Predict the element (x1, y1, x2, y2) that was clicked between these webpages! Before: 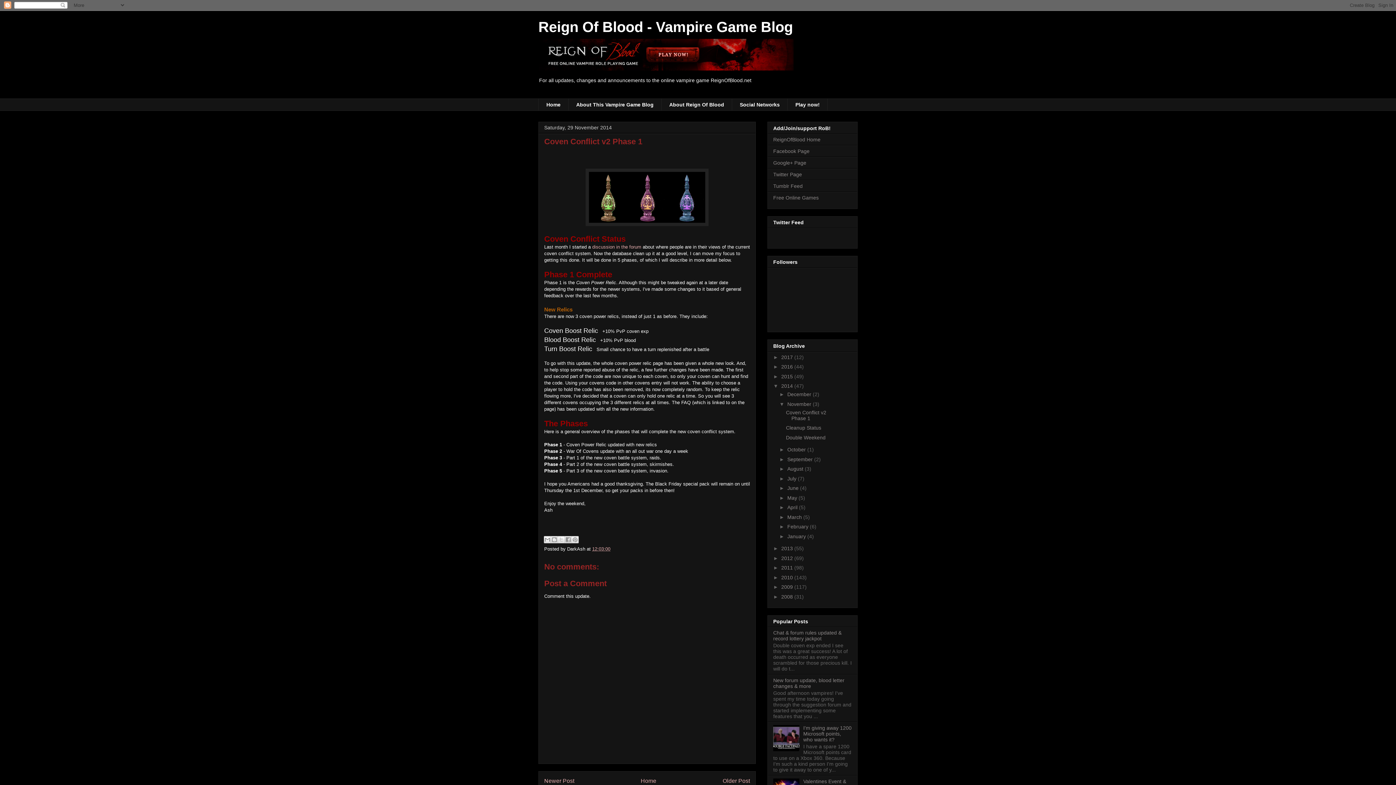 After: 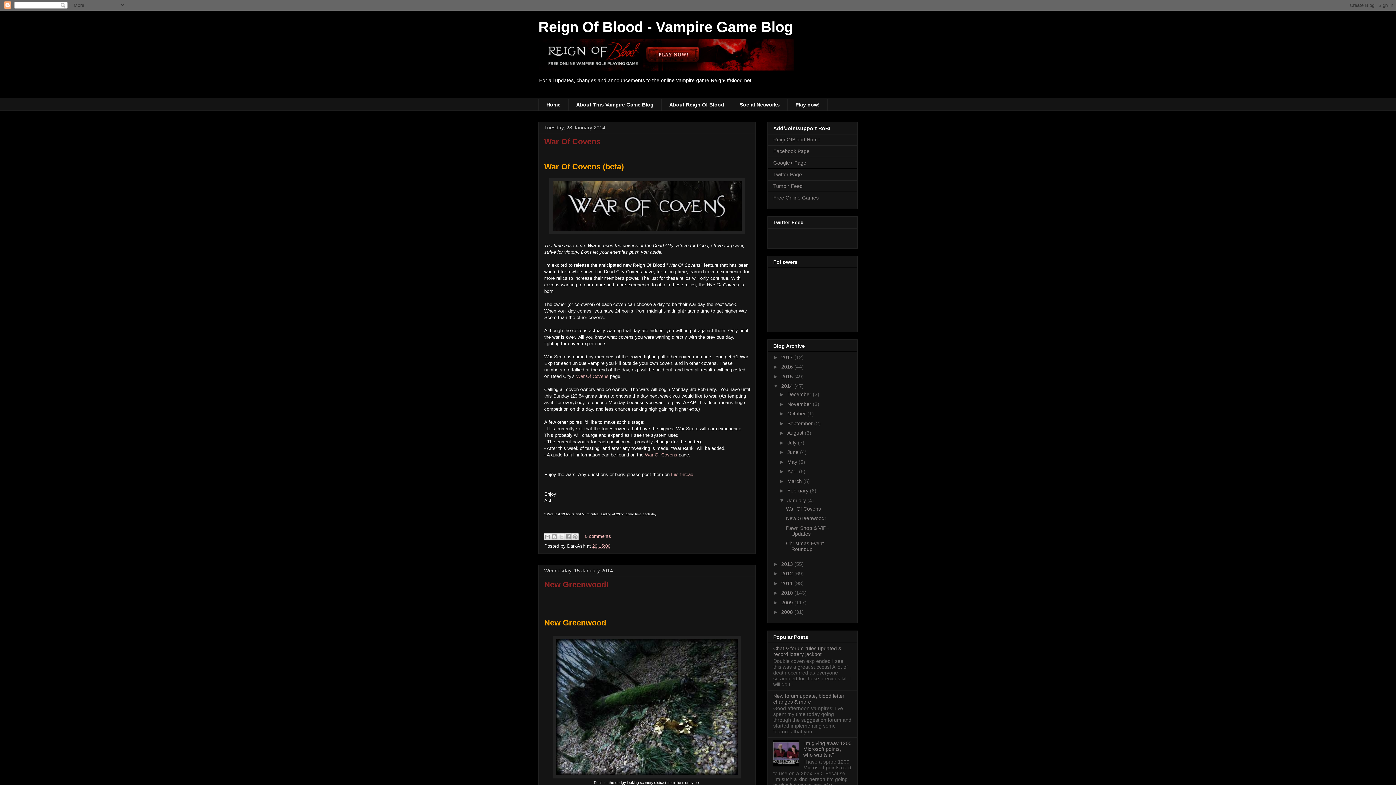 Action: bbox: (787, 533, 807, 539) label: January 